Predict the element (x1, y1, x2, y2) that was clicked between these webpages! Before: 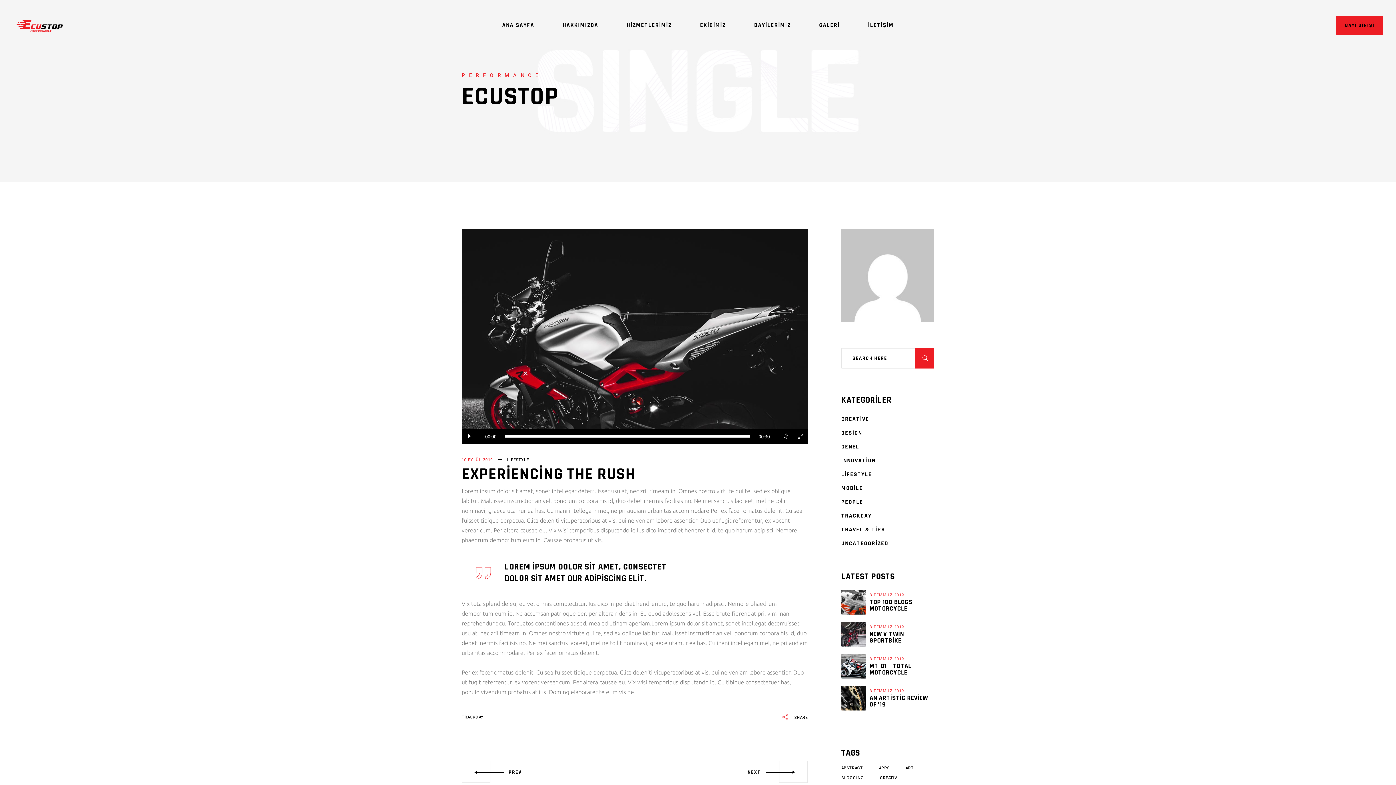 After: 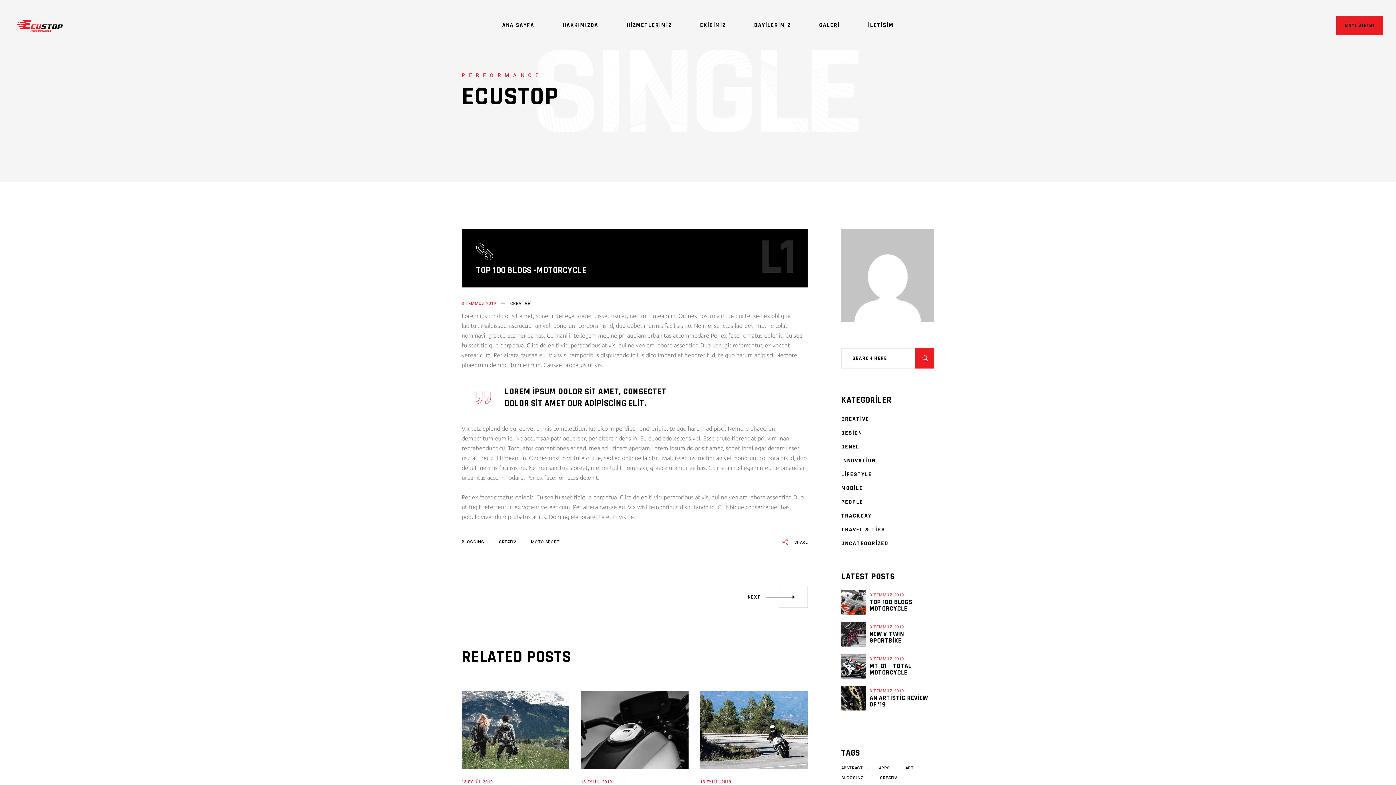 Action: bbox: (869, 598, 916, 613) label: TOP 100 BLOGS -MOTORCYCLE